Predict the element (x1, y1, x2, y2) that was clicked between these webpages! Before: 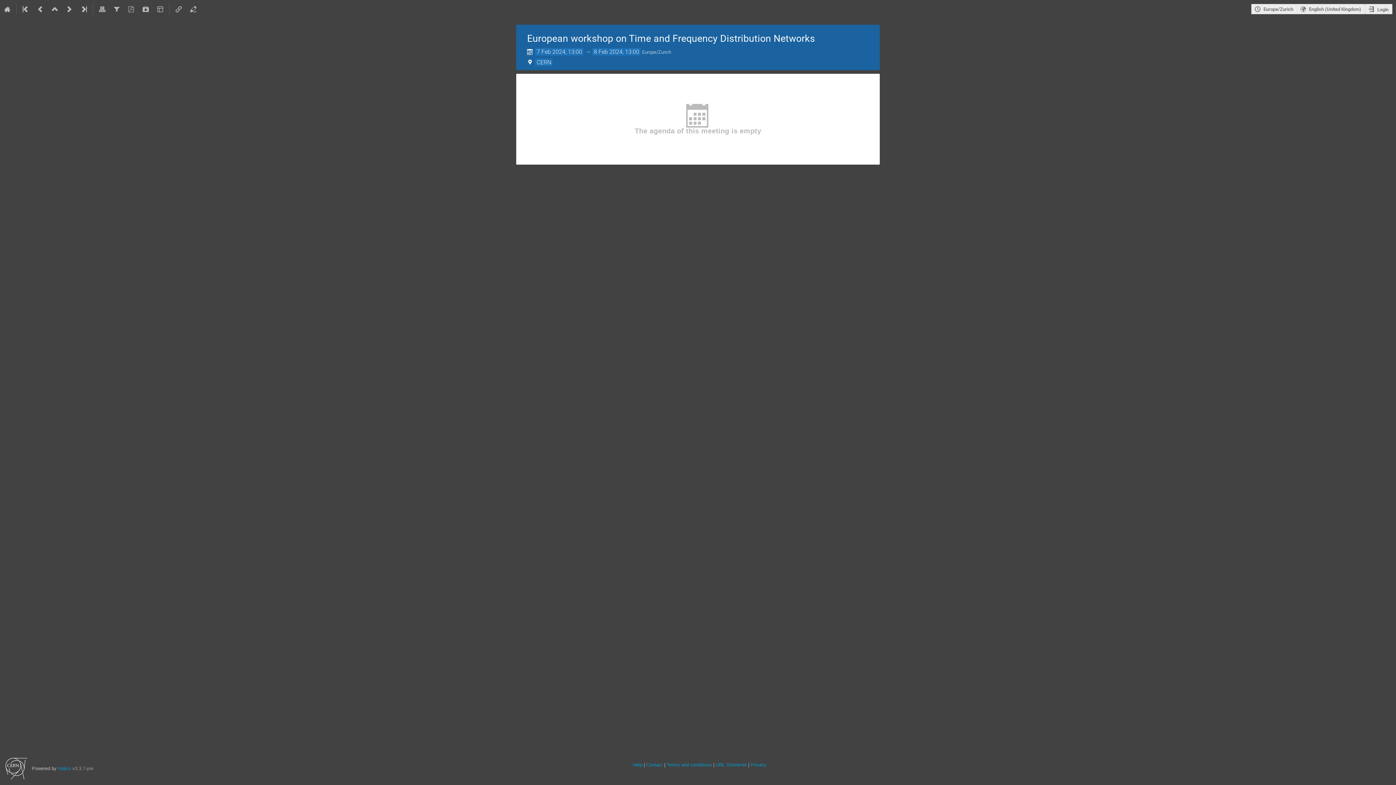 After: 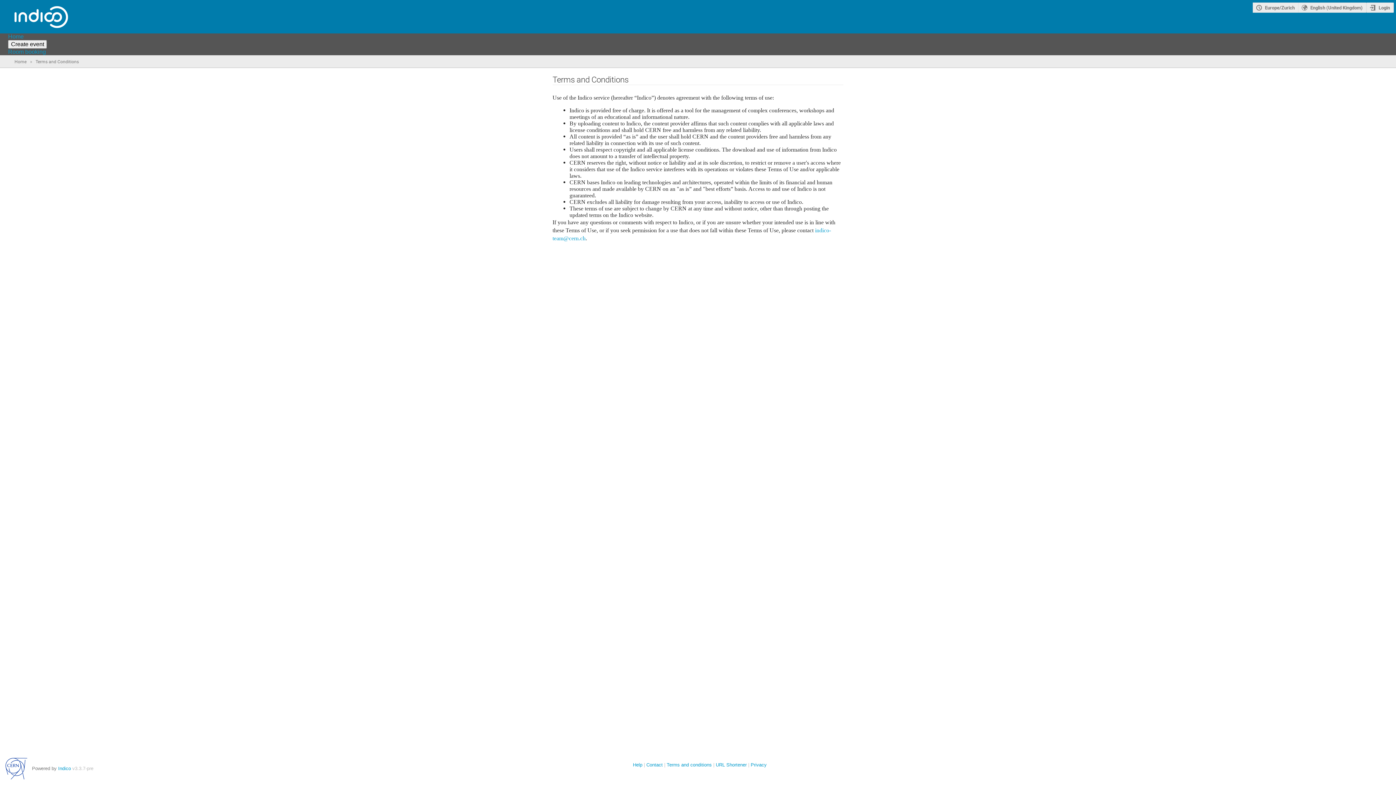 Action: label: Terms and conditions bbox: (666, 762, 712, 768)